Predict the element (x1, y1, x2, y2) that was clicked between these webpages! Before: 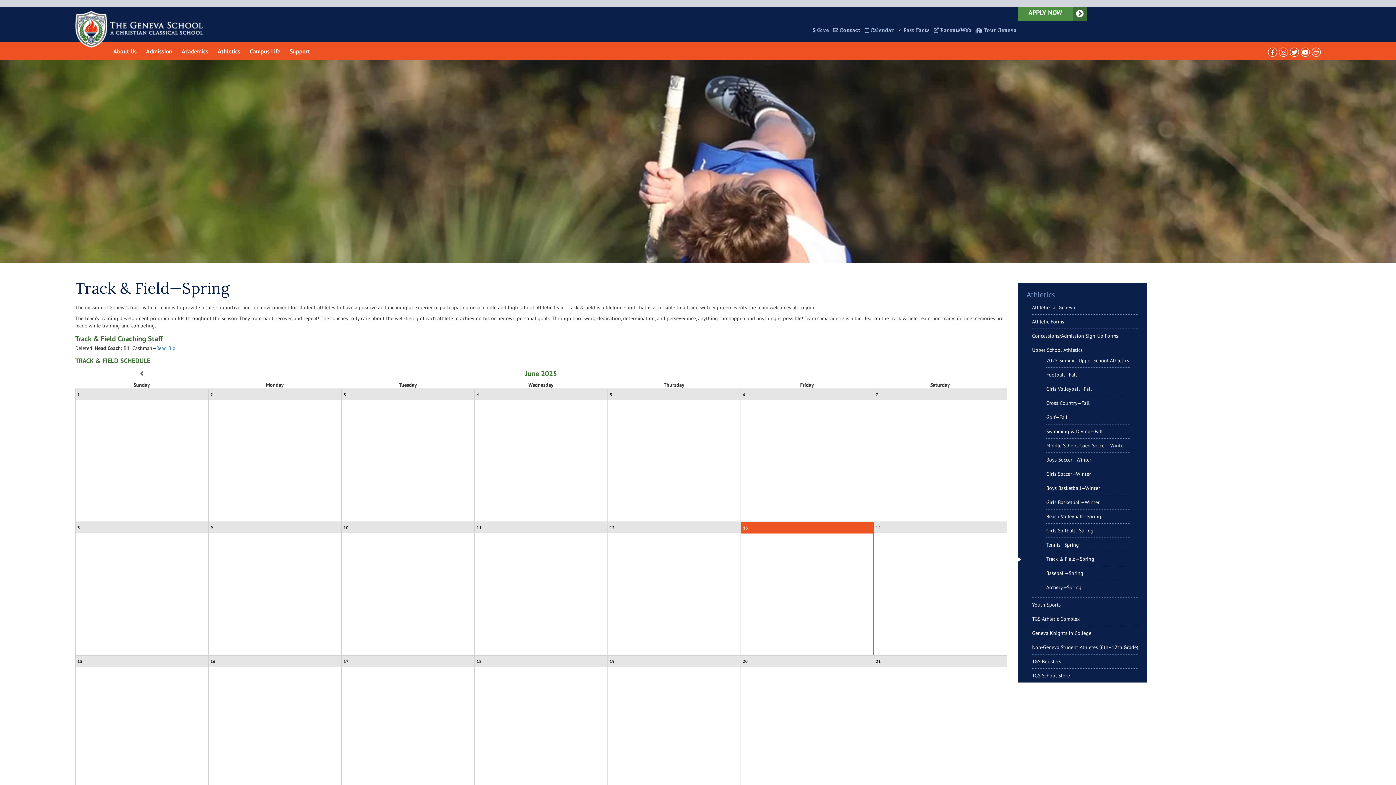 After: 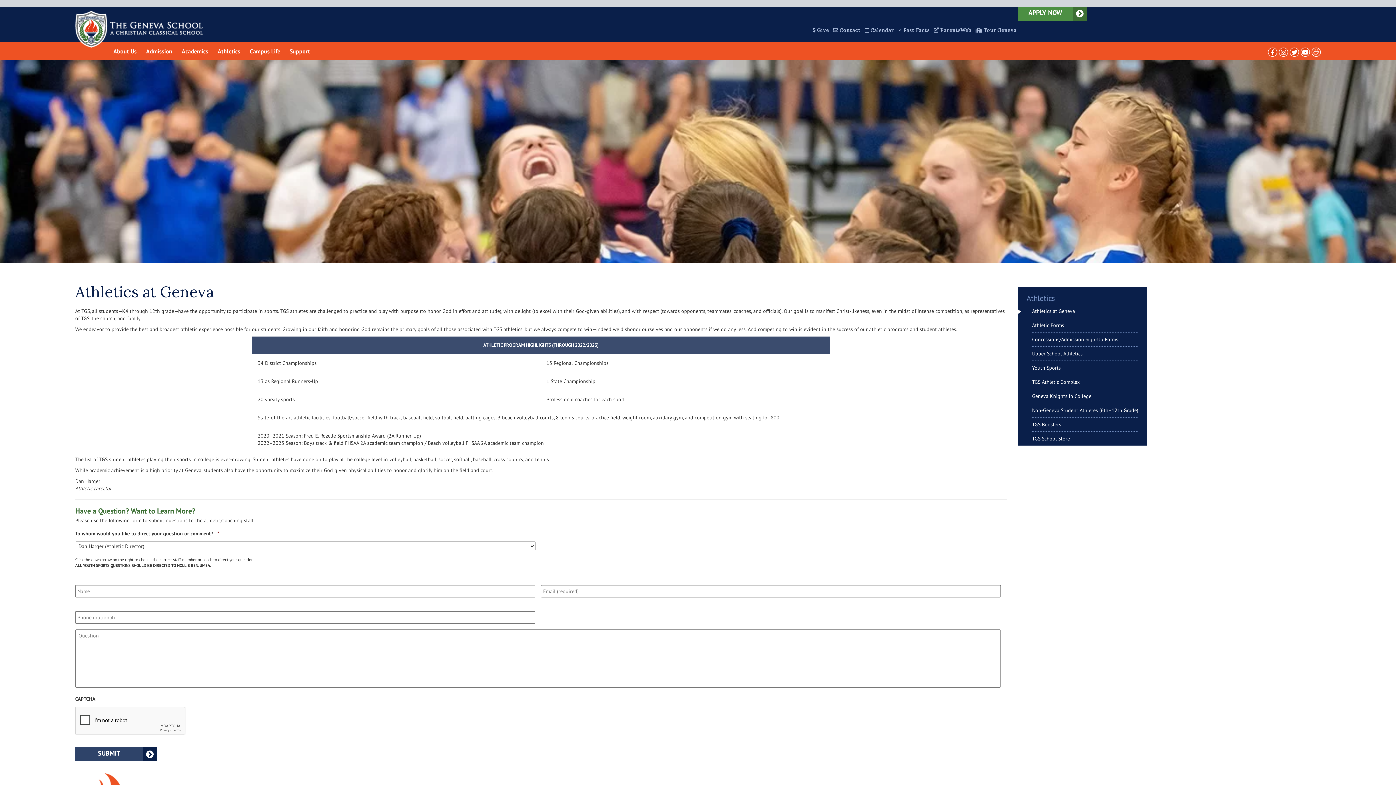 Action: label: Athletics bbox: (213, 42, 245, 60)